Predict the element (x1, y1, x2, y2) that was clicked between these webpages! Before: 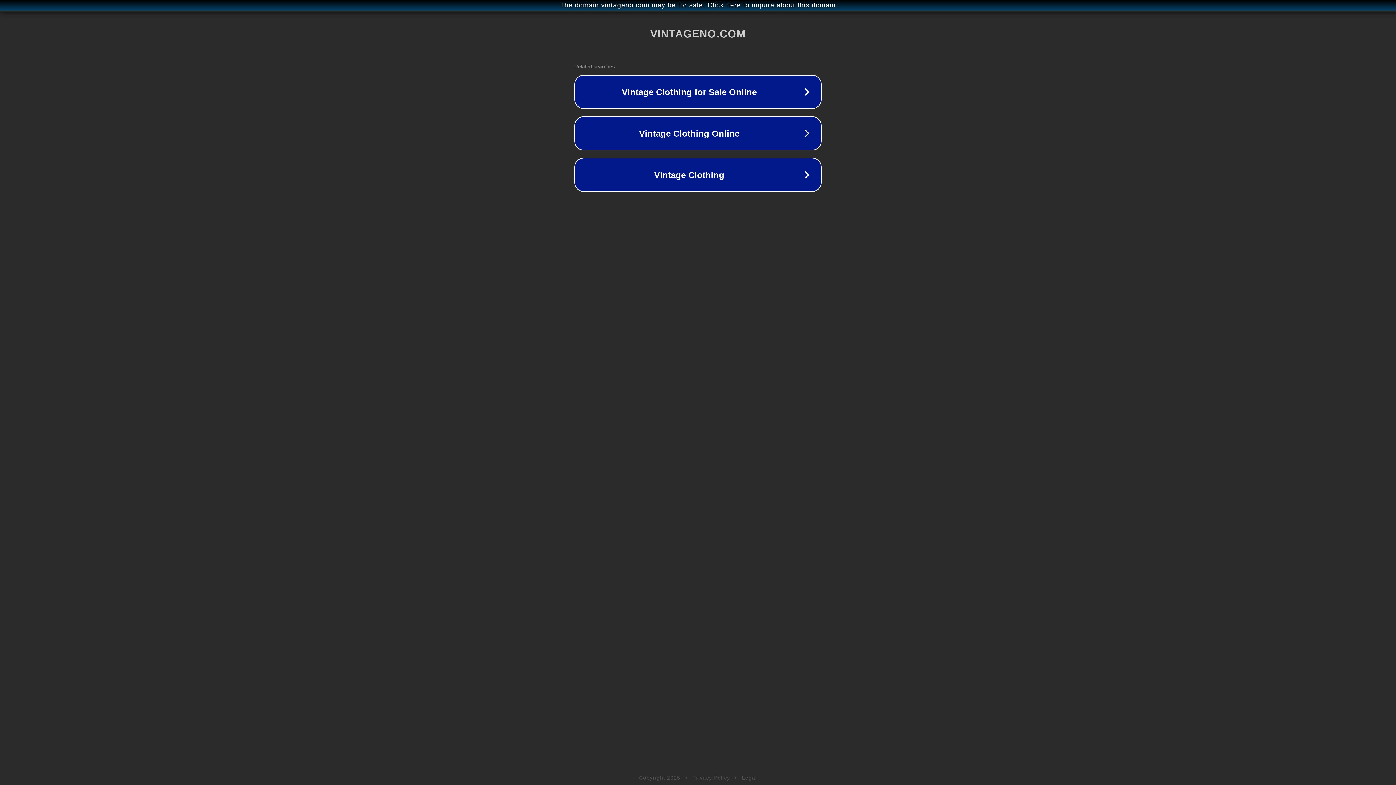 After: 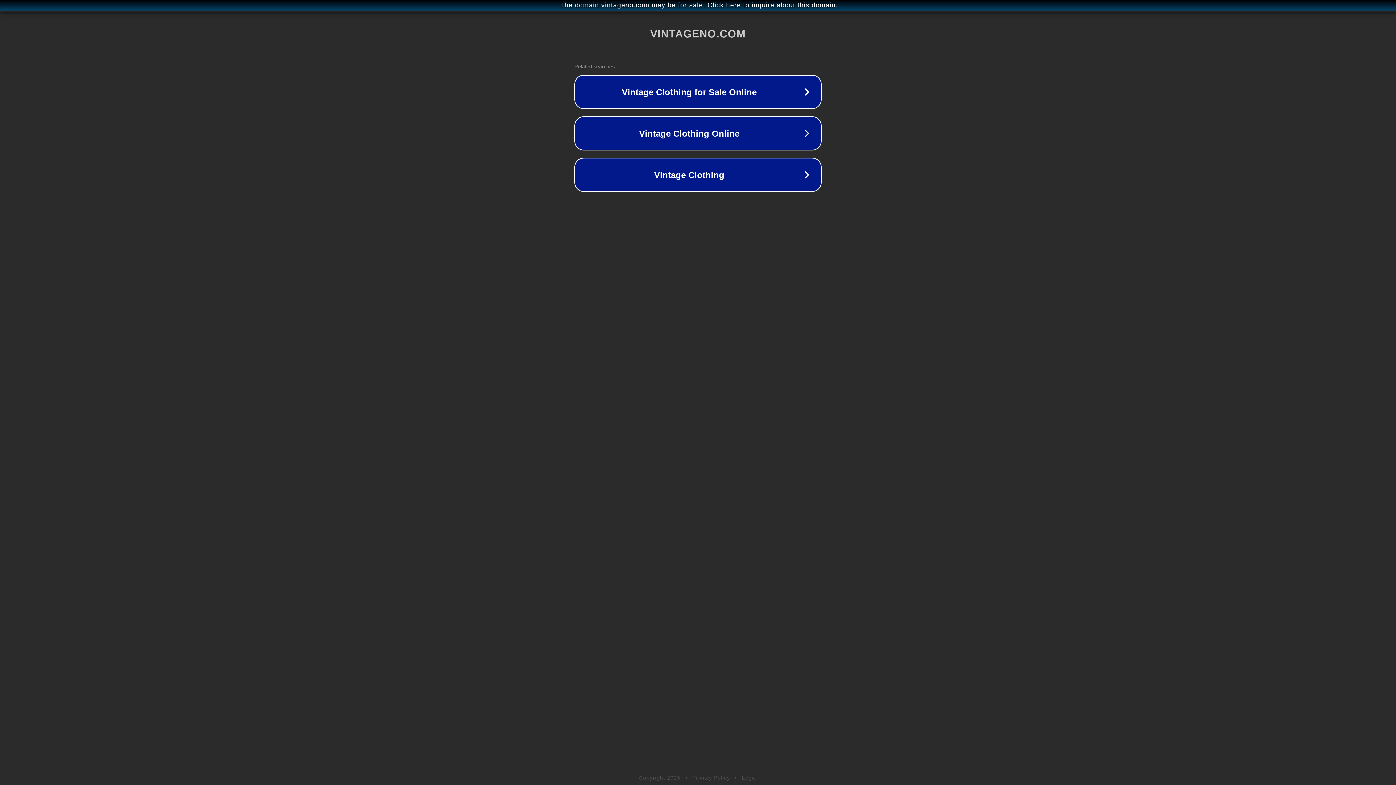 Action: bbox: (742, 775, 757, 781) label: Legal